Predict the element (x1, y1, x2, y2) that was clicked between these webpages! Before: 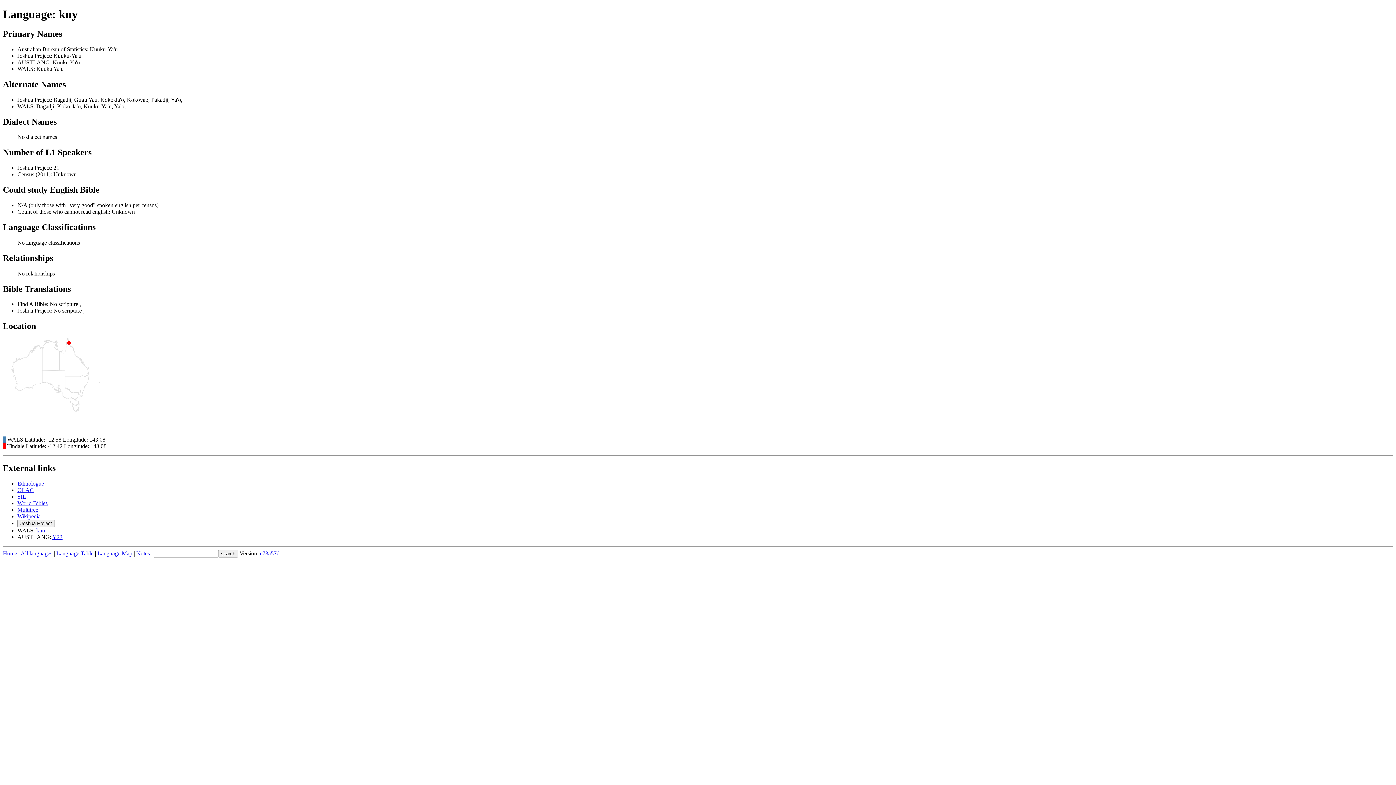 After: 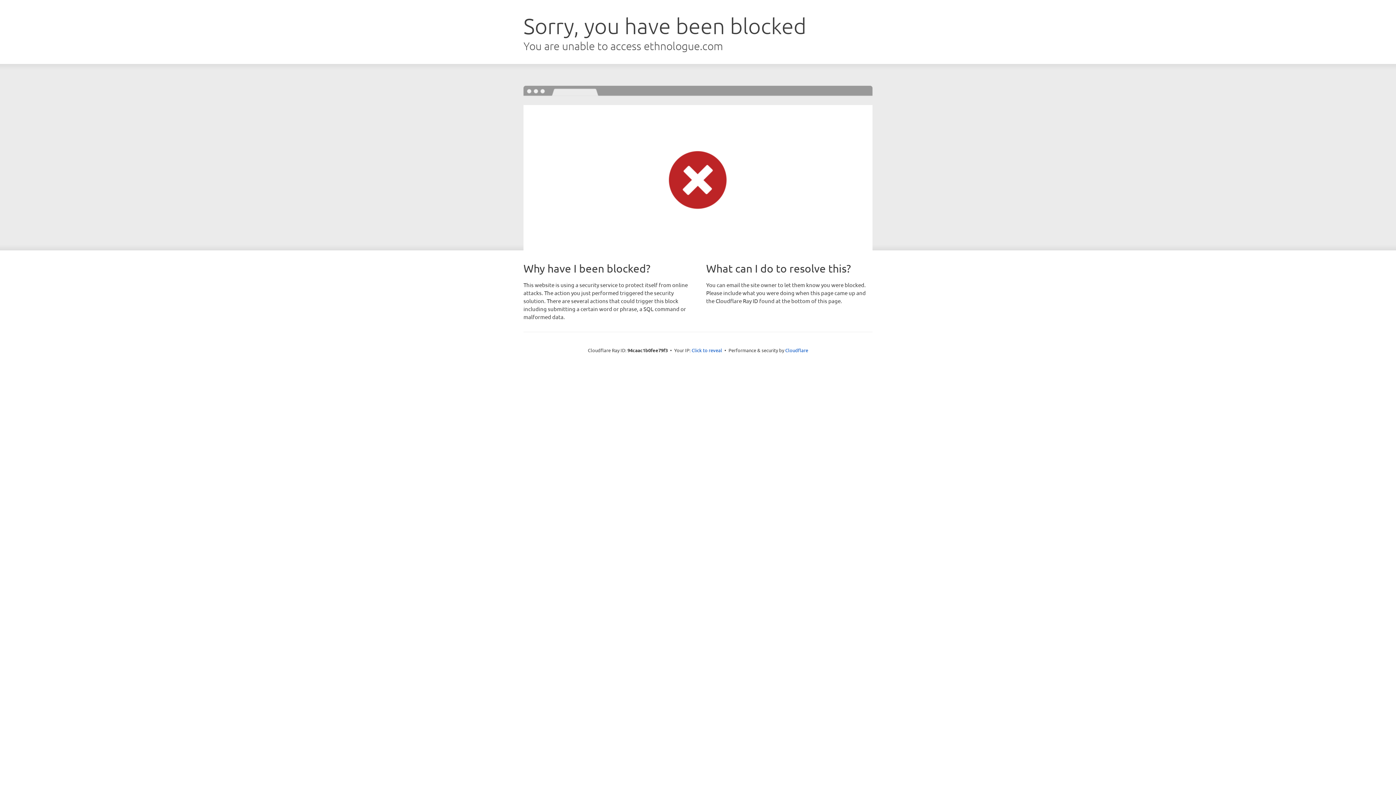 Action: label: Ethnologue bbox: (17, 480, 44, 486)